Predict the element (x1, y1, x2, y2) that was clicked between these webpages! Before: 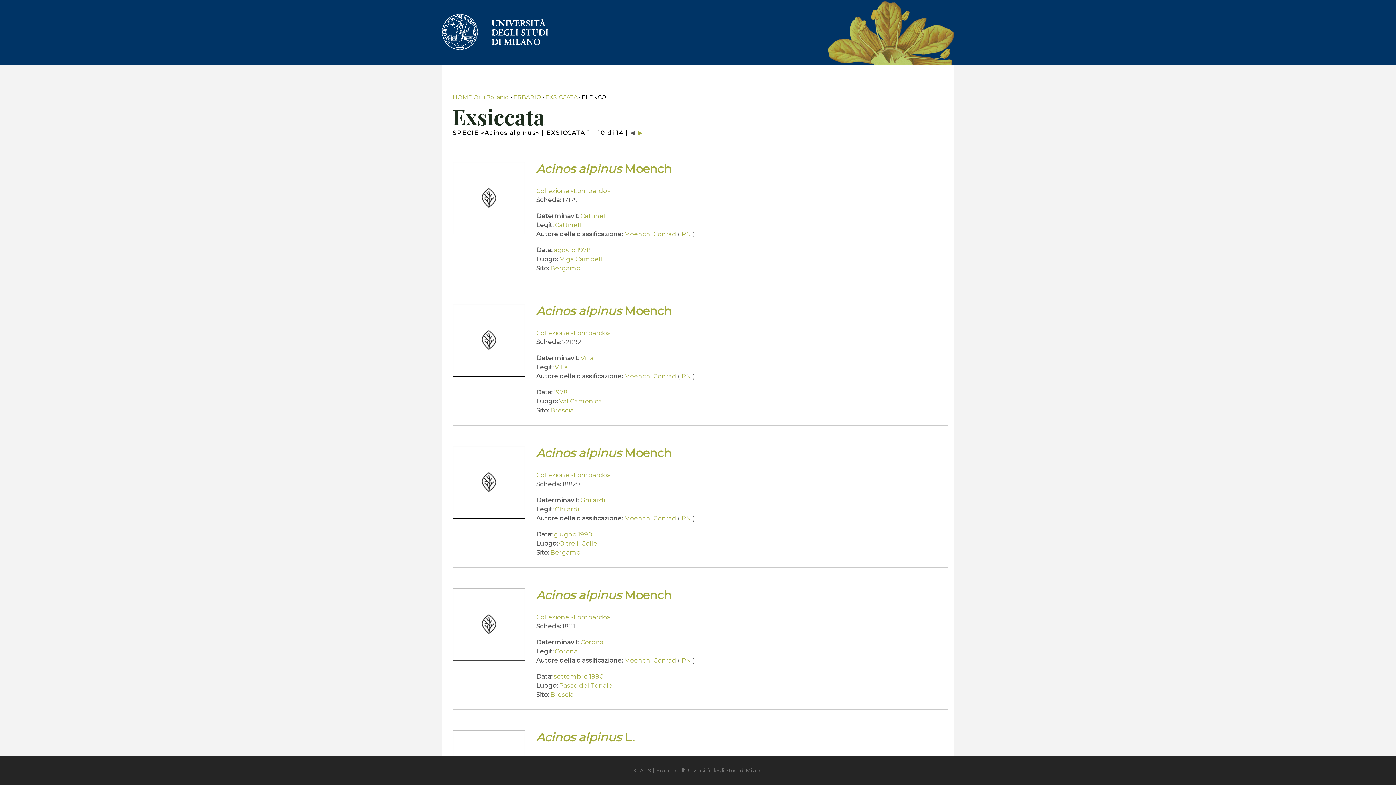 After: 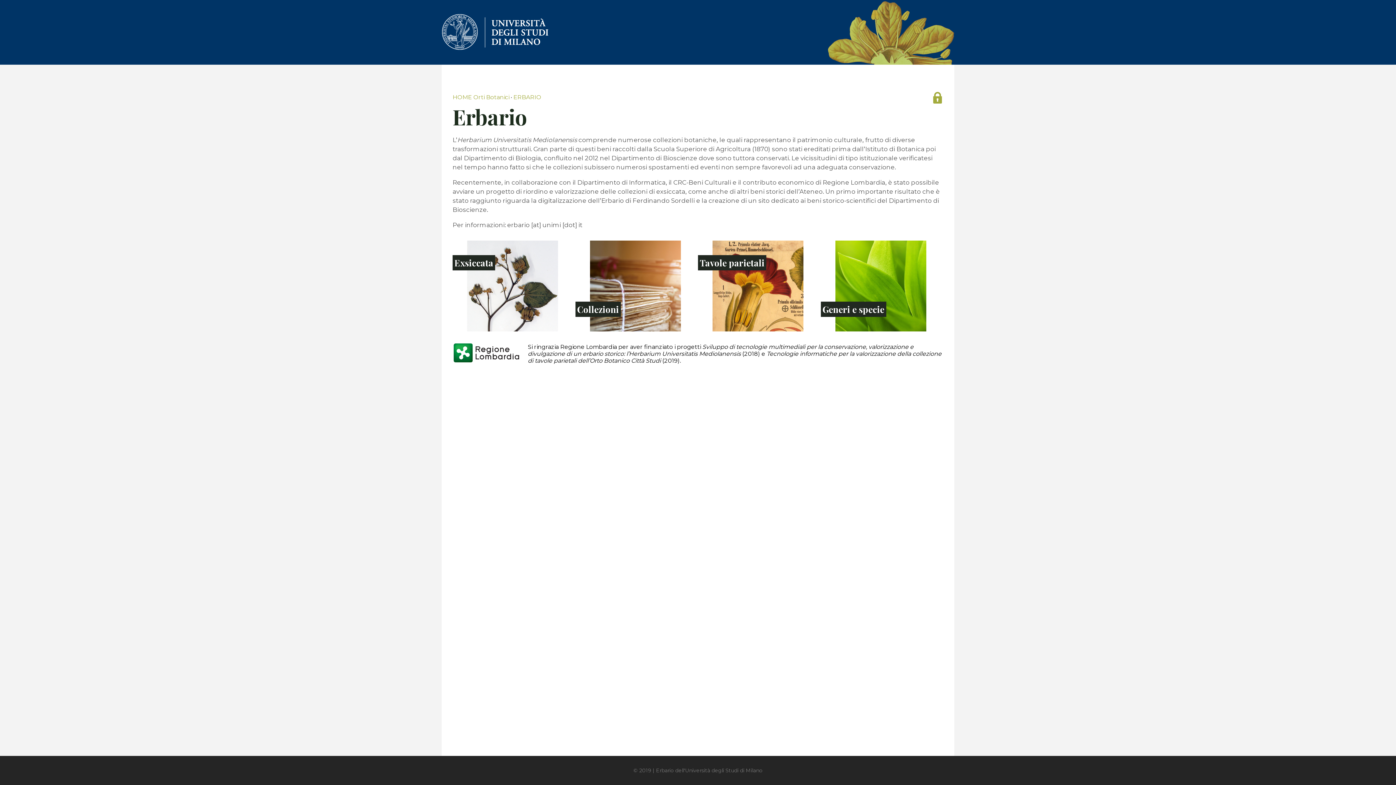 Action: bbox: (513, 93, 541, 100) label: ERBARIO